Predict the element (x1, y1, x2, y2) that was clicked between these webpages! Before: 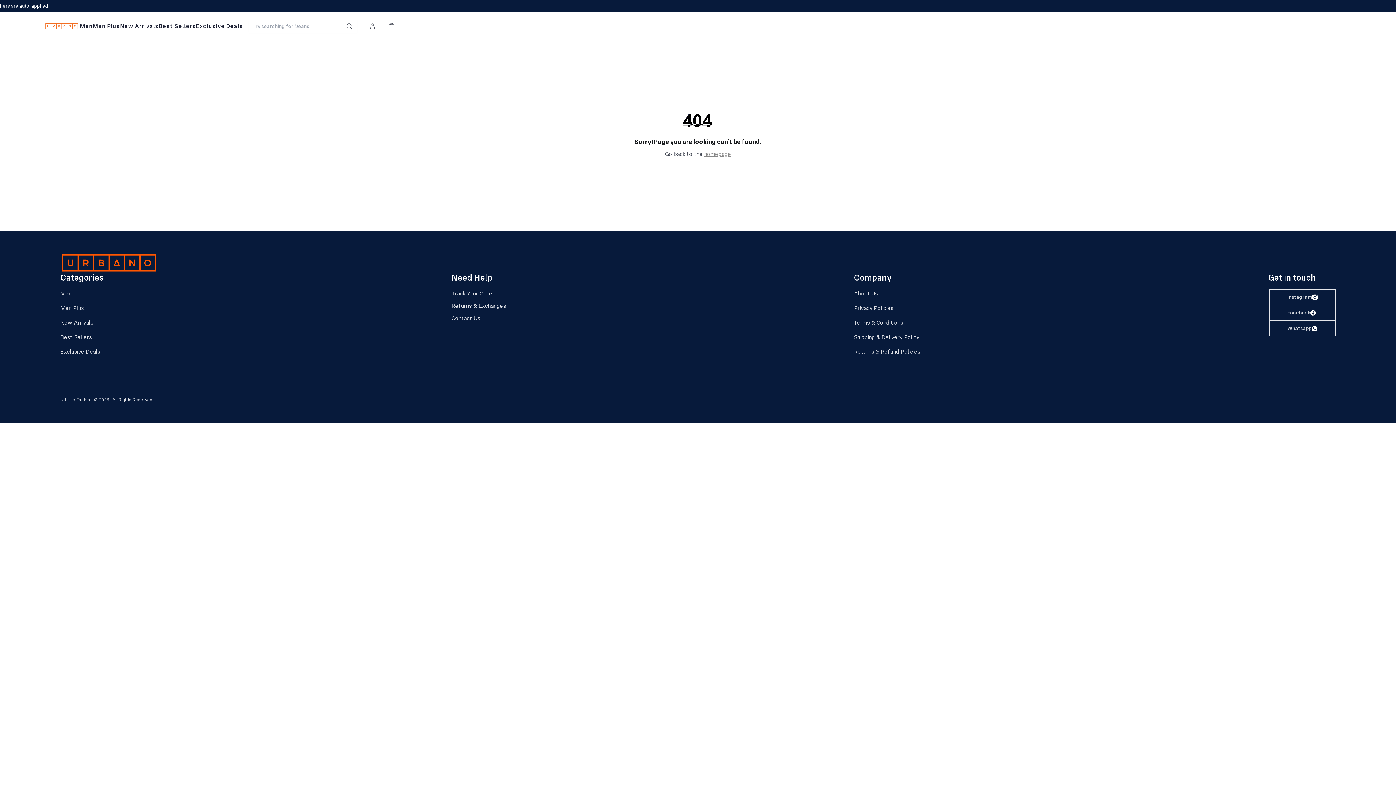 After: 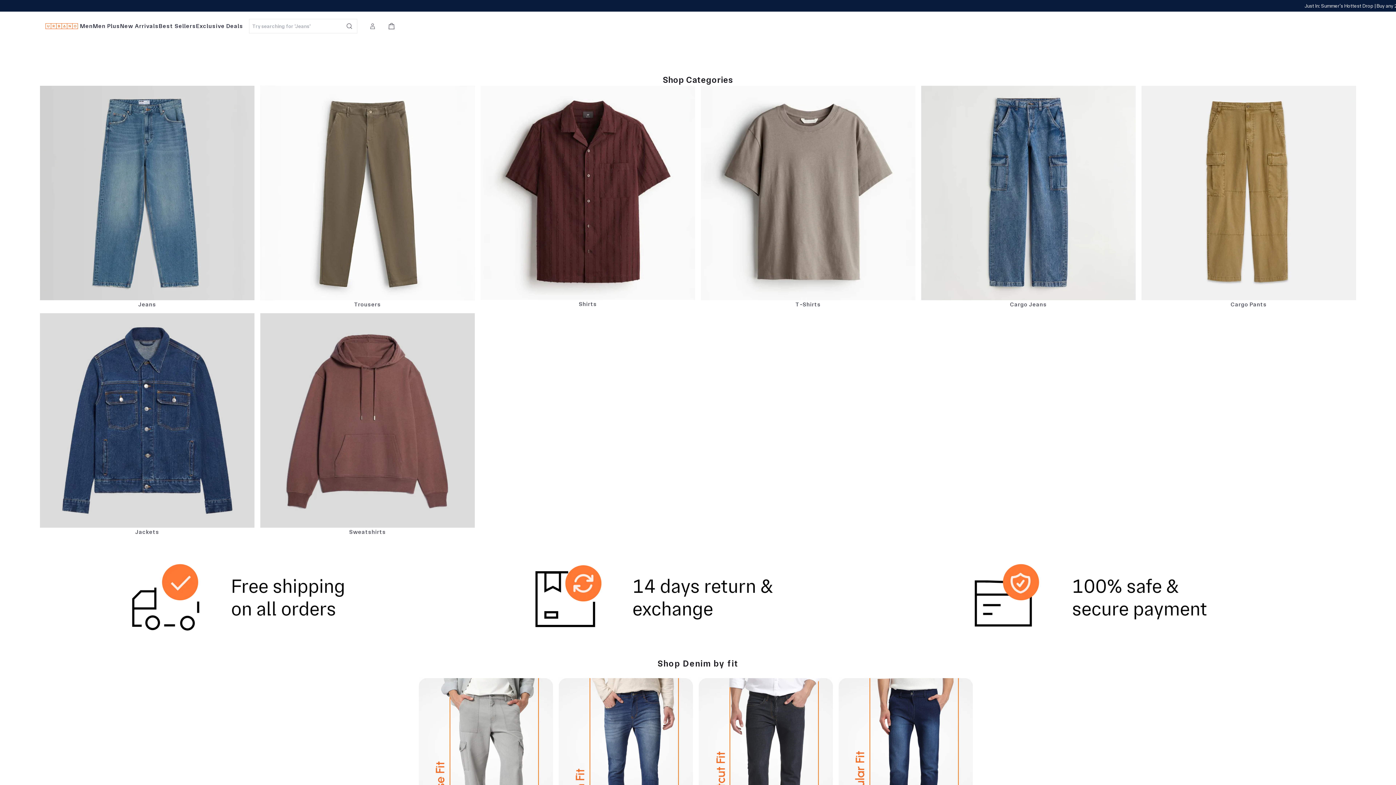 Action: bbox: (80, 21, 92, 30) label: Men